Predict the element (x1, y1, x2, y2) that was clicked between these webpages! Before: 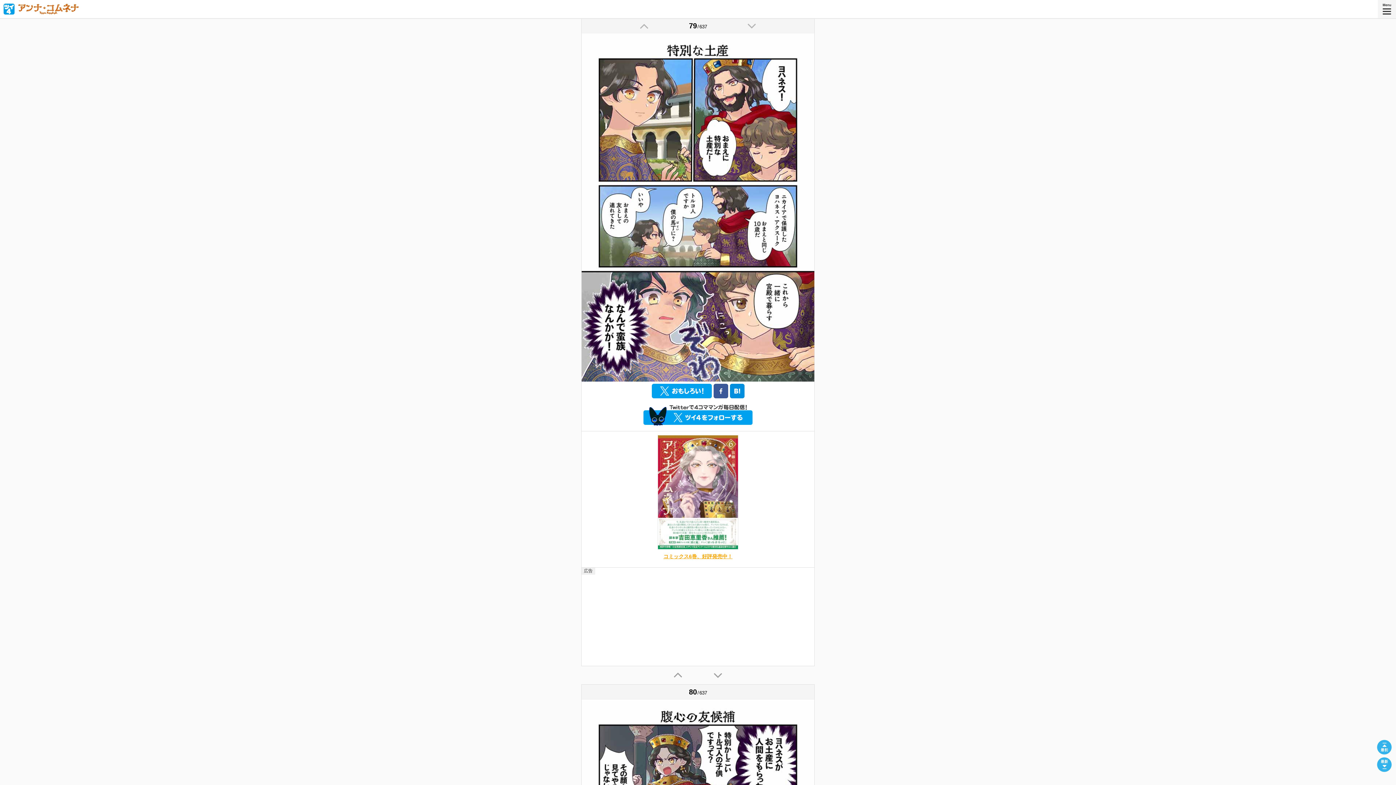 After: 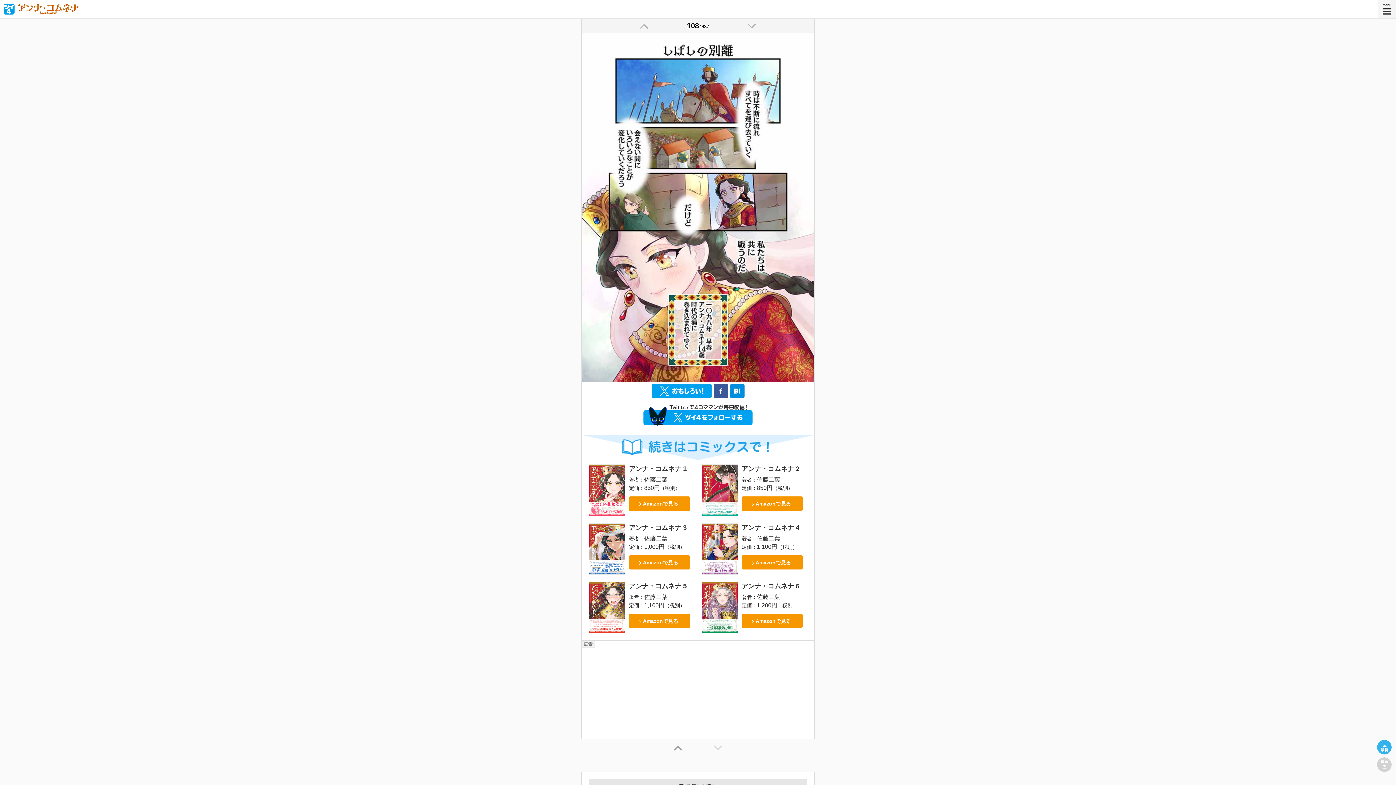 Action: label: 最新 bbox: (1377, 757, 1392, 772)